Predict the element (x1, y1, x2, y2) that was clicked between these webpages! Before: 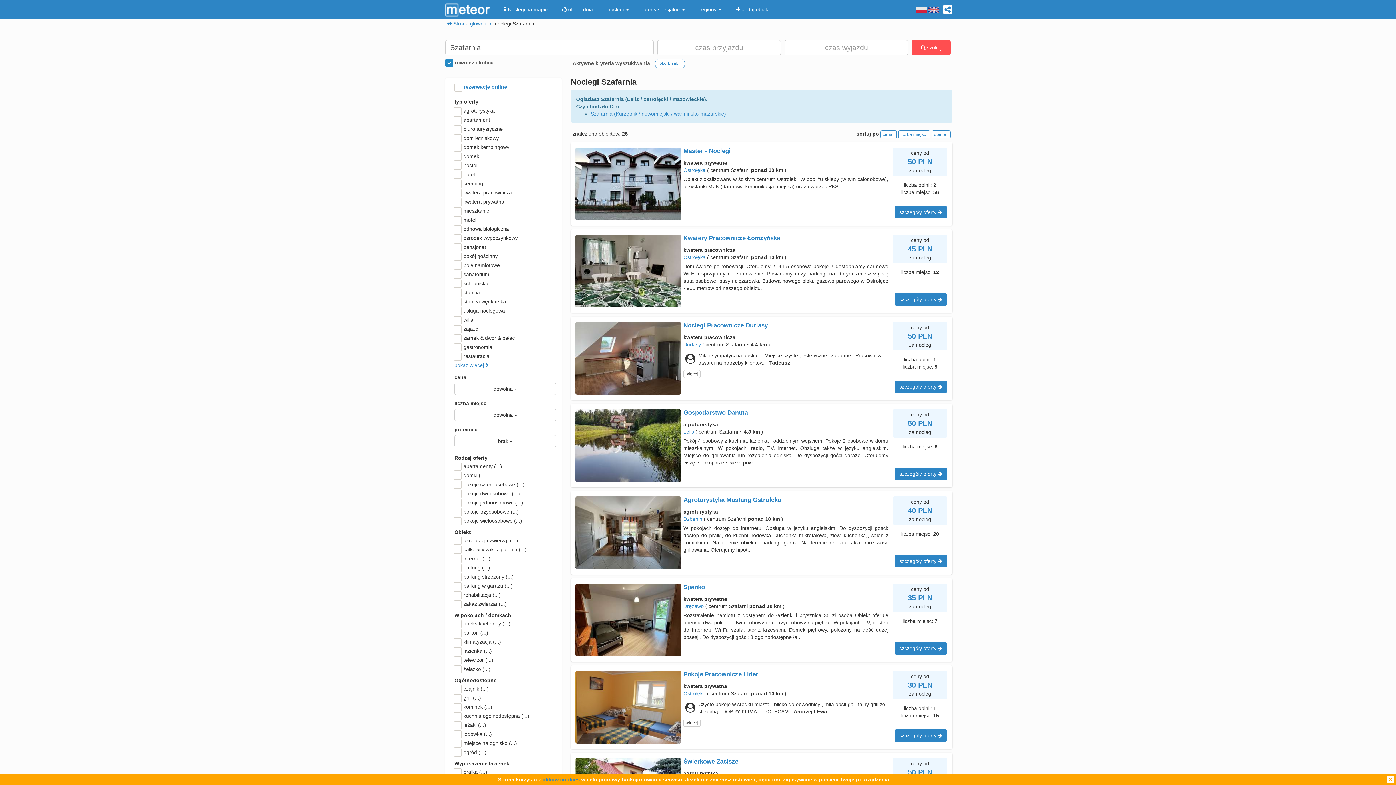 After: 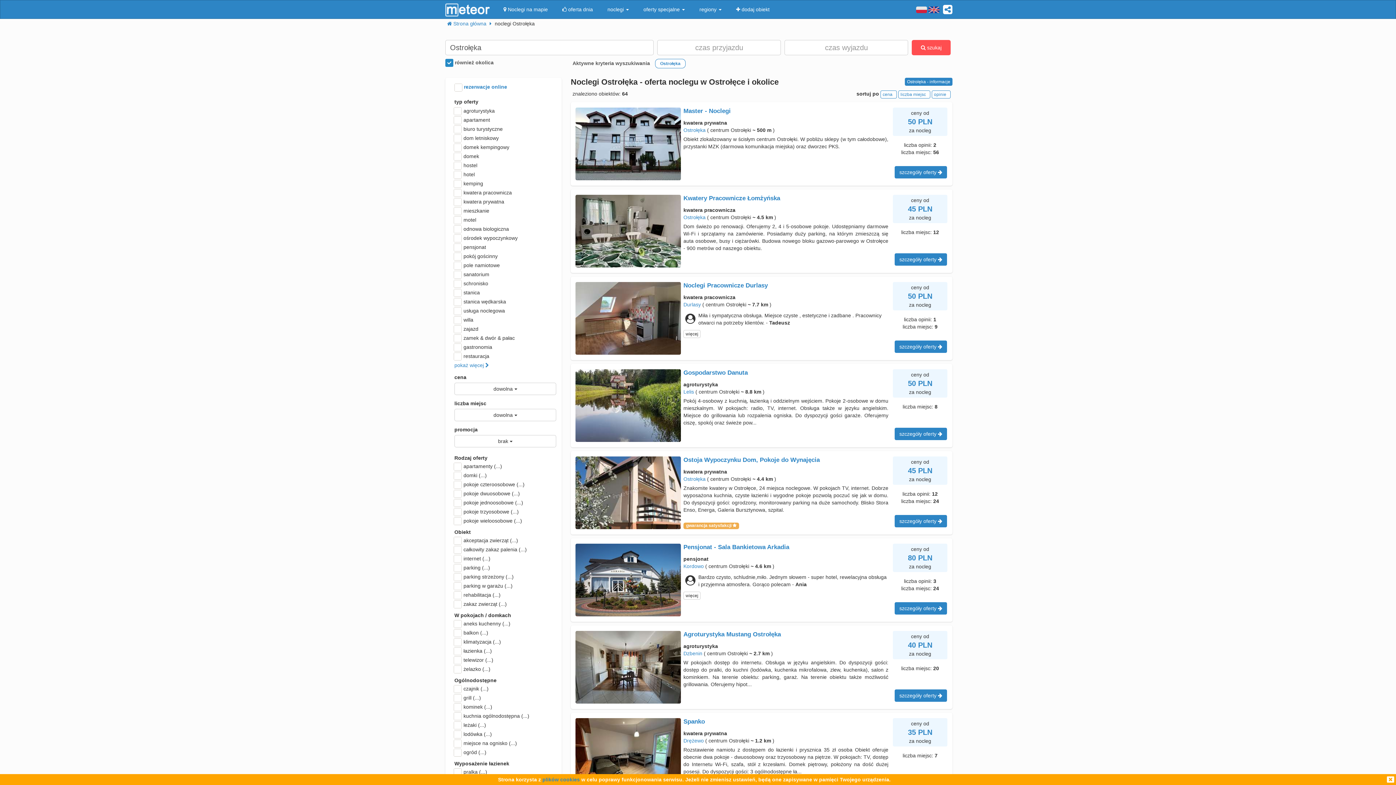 Action: bbox: (683, 167, 705, 172) label: Ostrołęka